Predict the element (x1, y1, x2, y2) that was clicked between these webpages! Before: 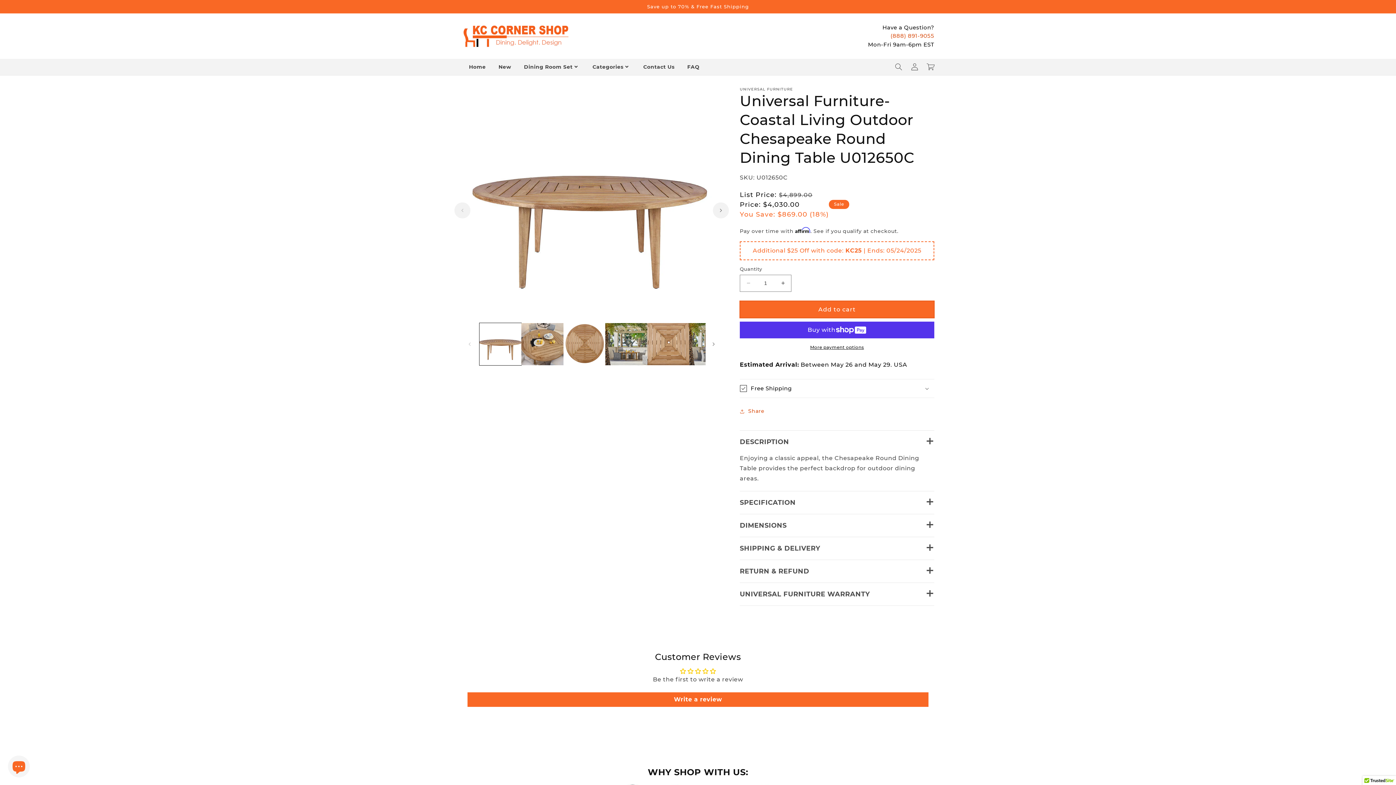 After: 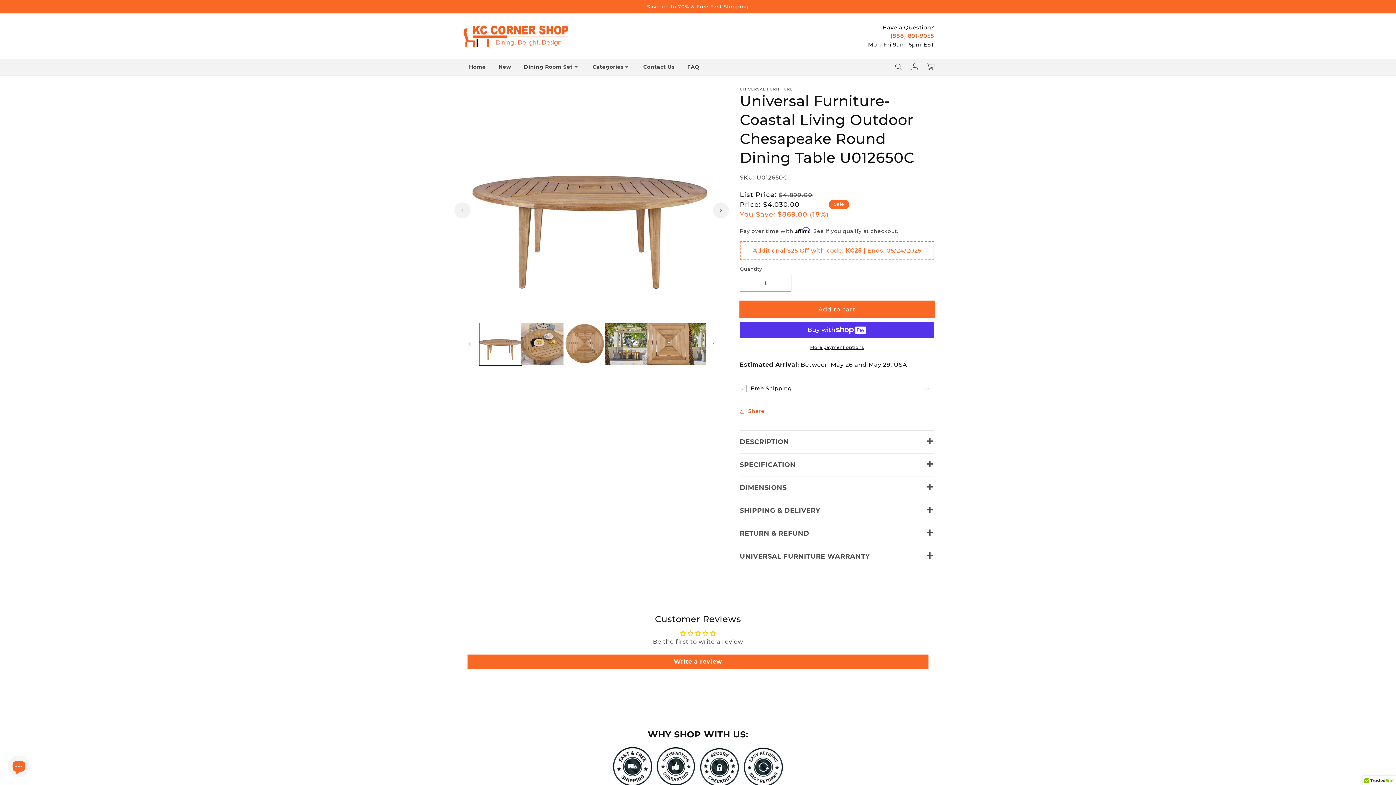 Action: bbox: (740, 430, 934, 447) label: DESCRIPTION
+